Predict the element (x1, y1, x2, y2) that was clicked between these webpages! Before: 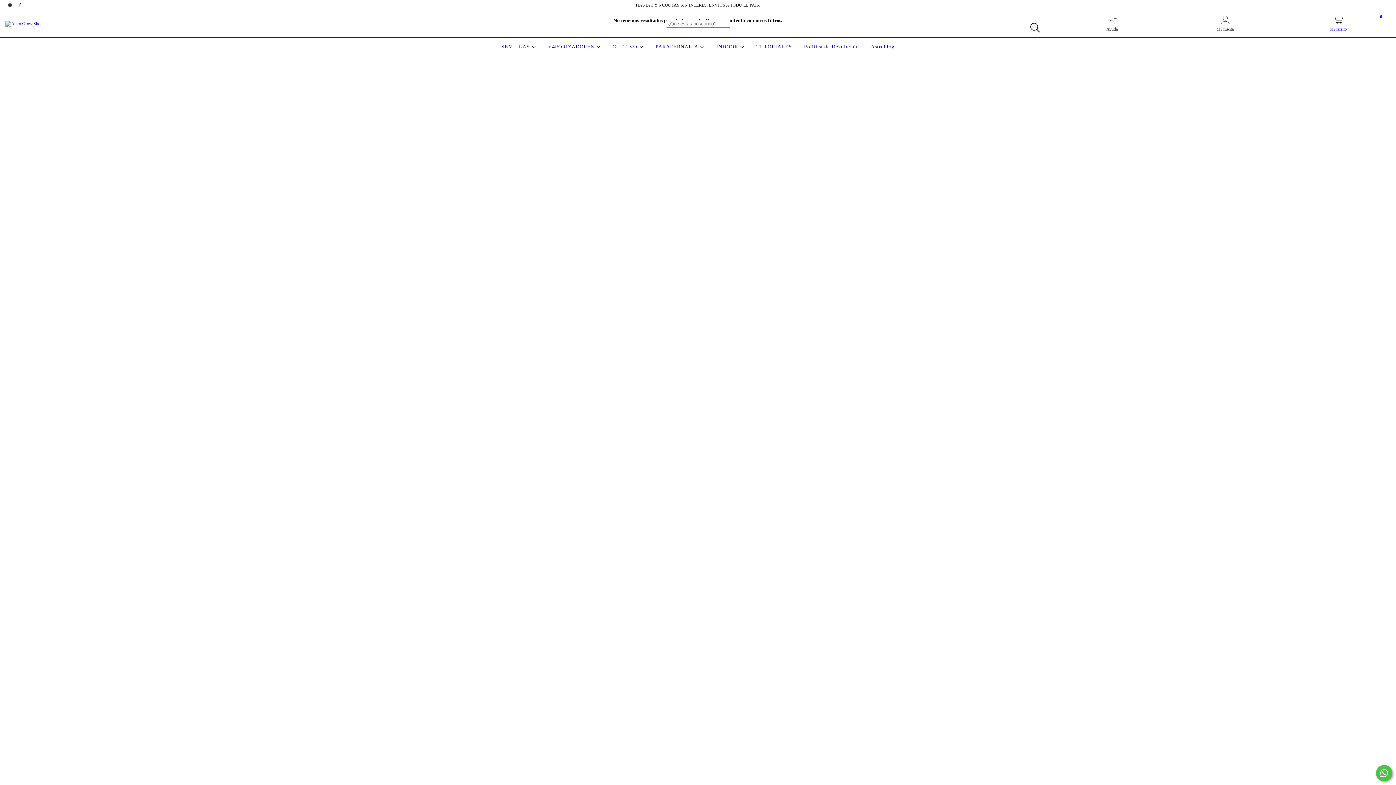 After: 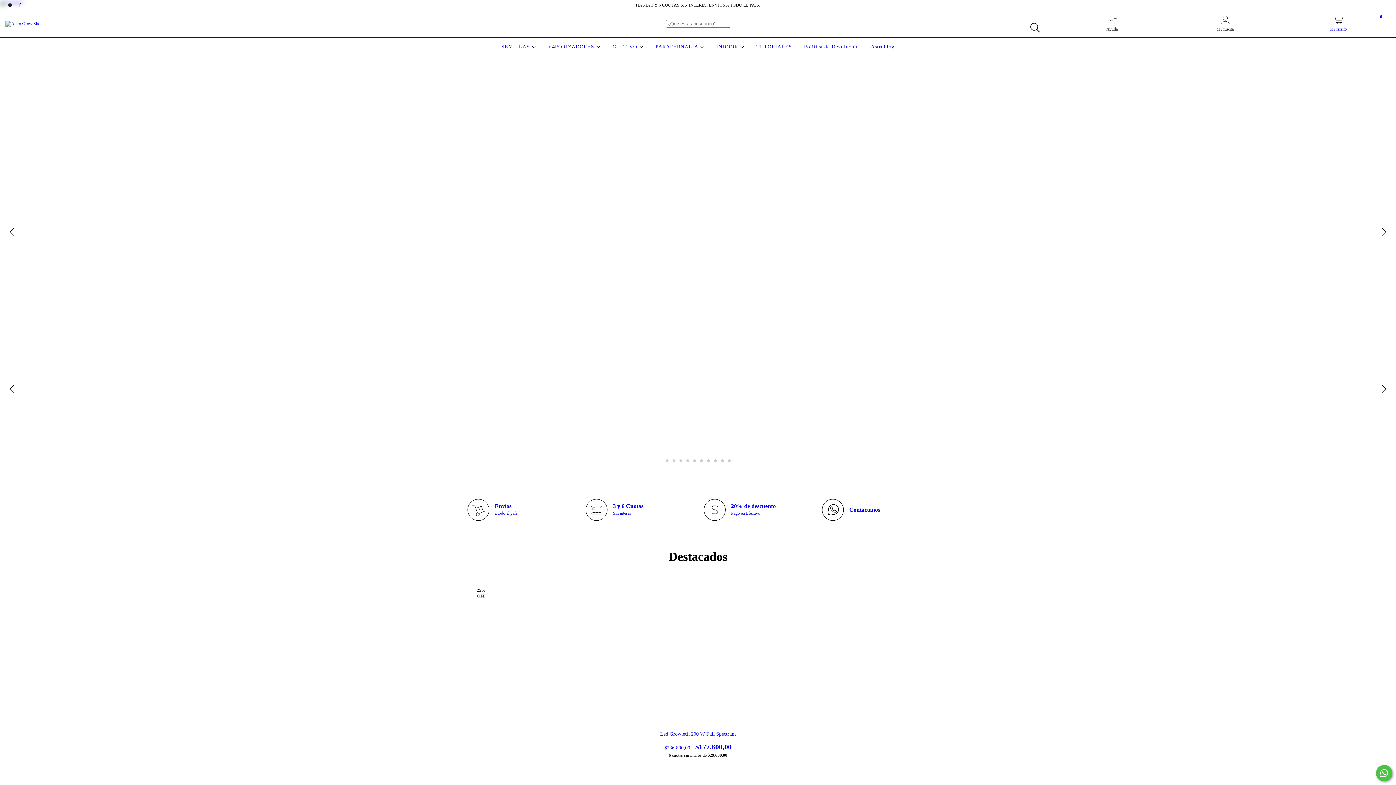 Action: bbox: (5, 20, 42, 25)